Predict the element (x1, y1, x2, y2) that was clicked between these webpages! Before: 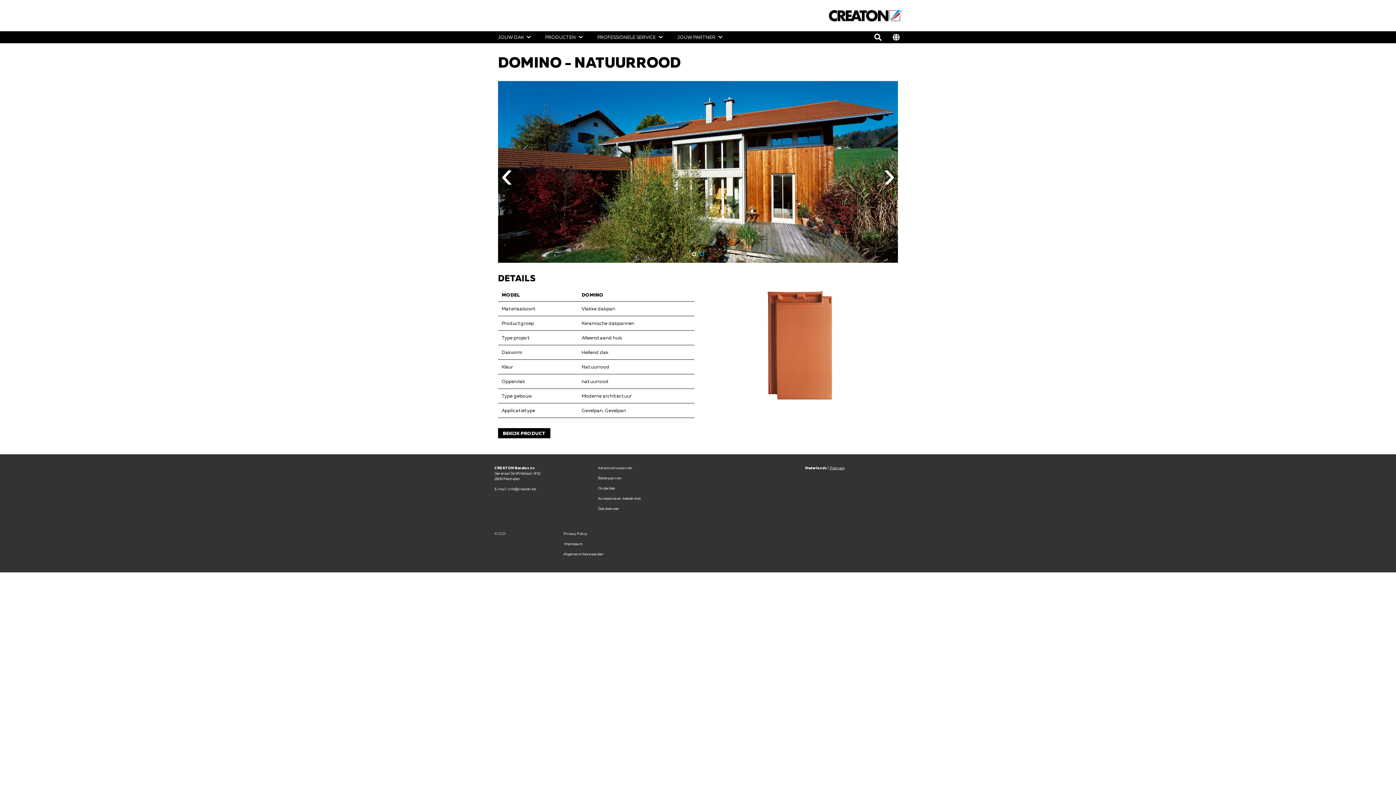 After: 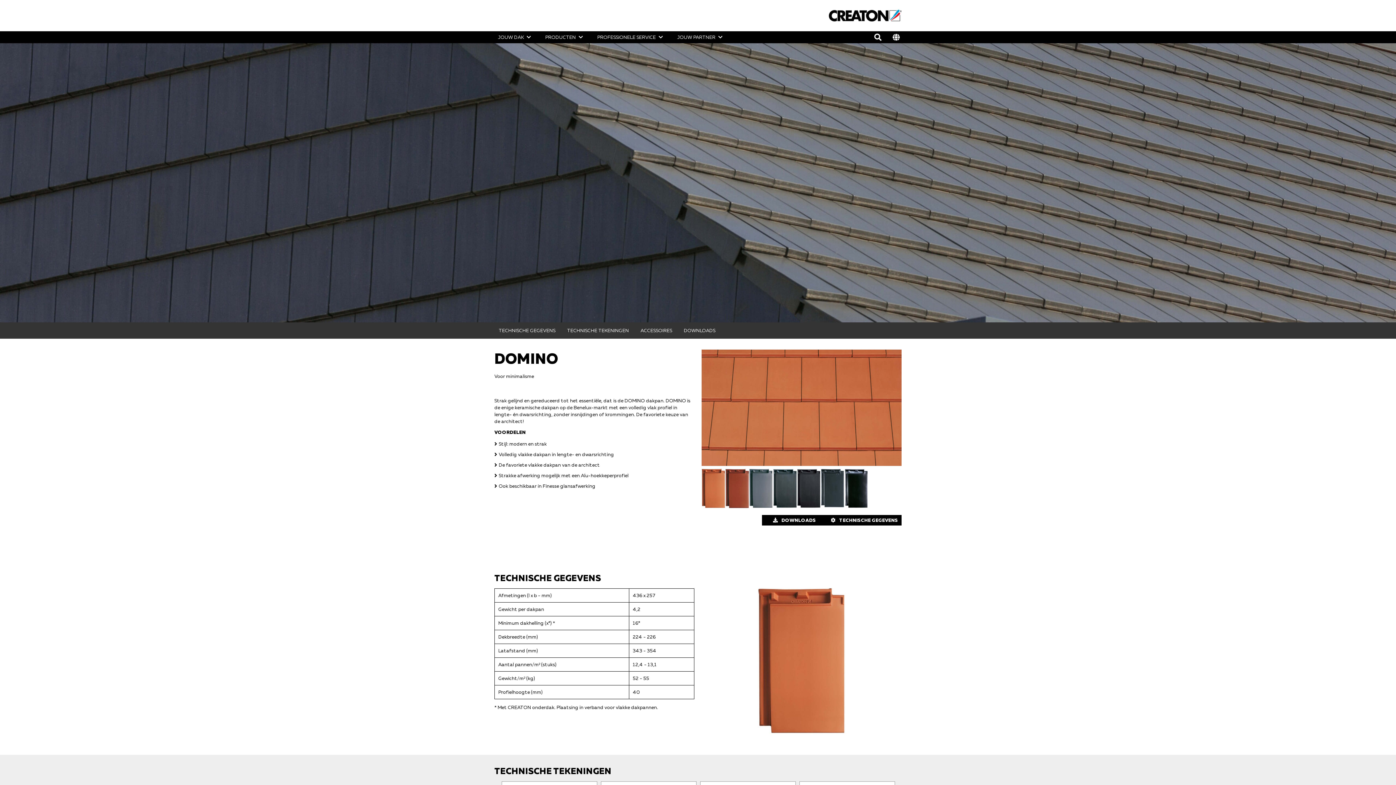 Action: bbox: (701, 291, 898, 400)